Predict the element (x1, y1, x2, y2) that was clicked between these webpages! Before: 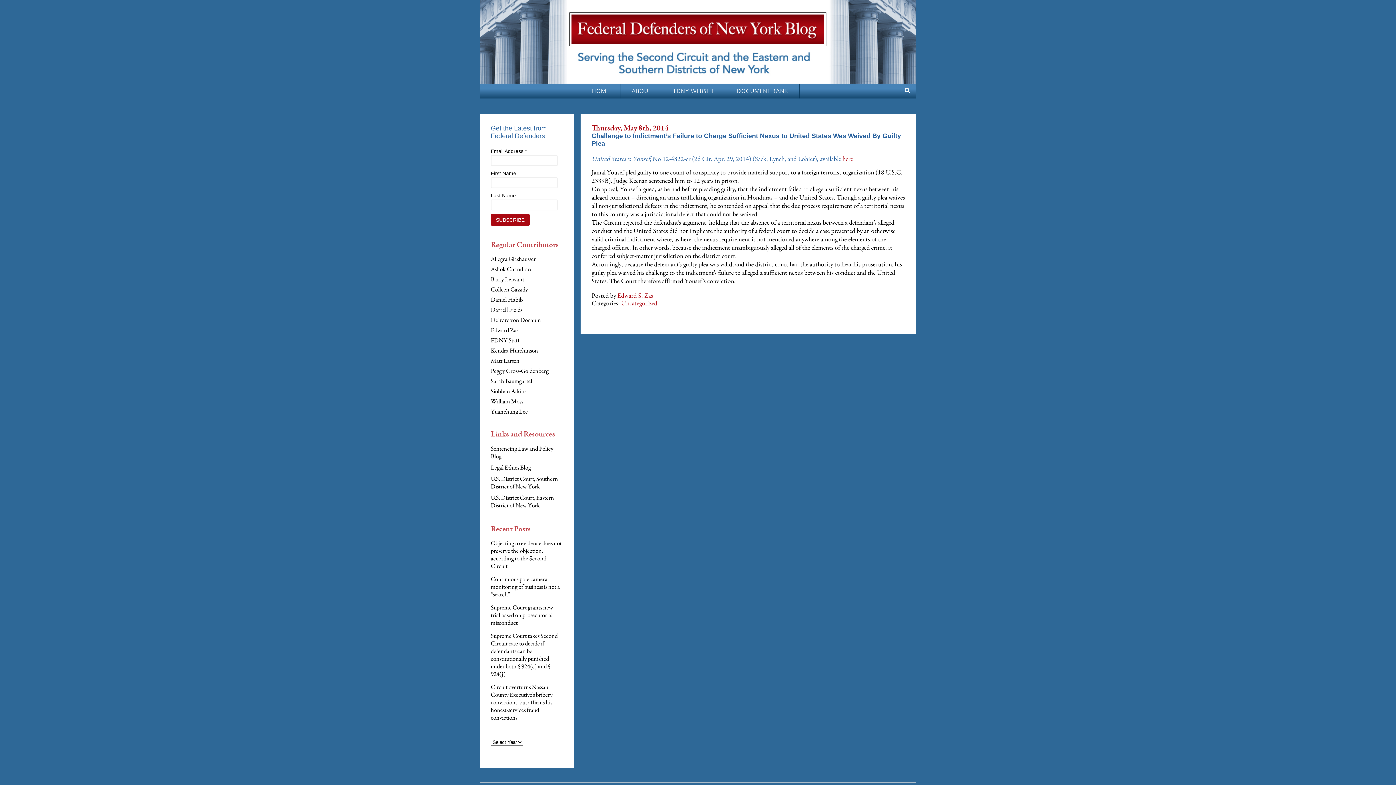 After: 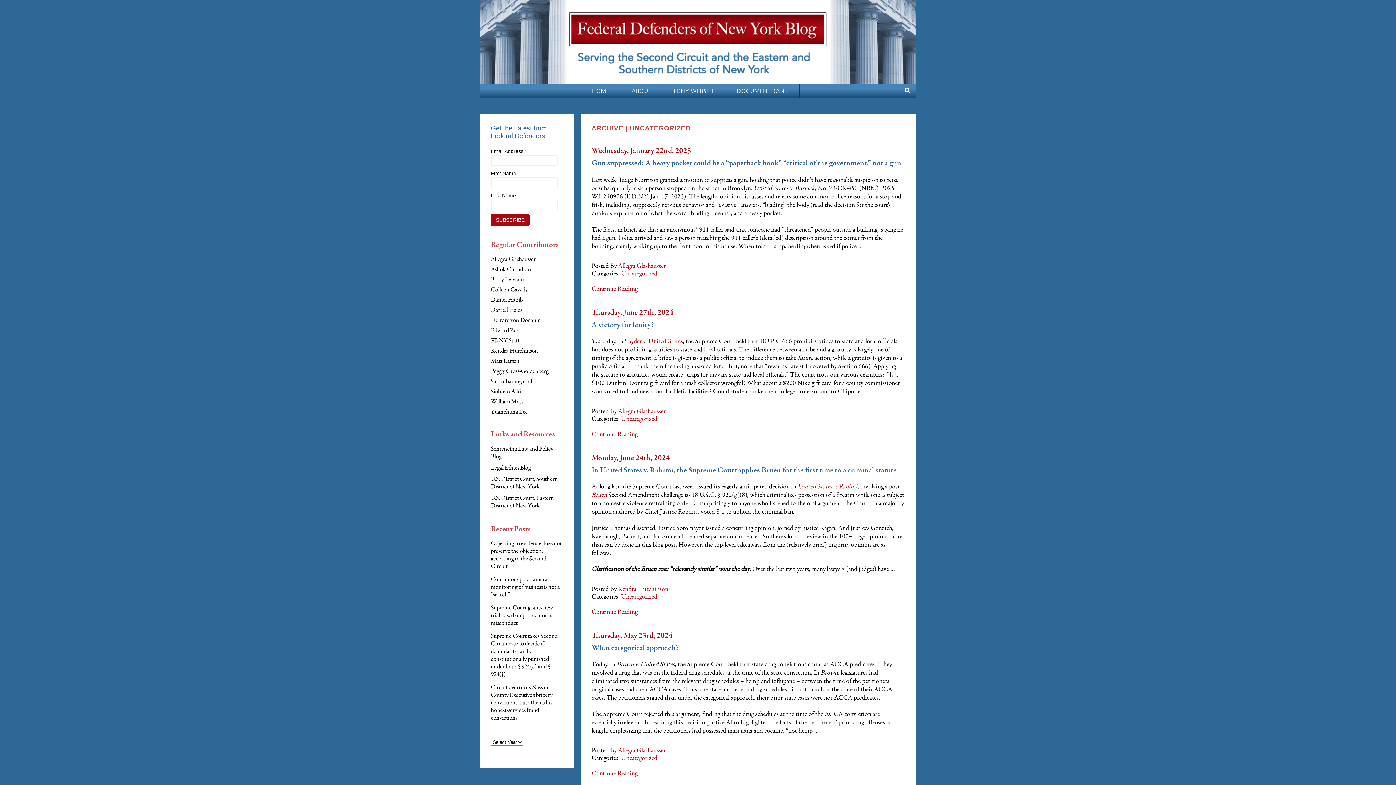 Action: bbox: (621, 299, 657, 307) label: Uncategorized